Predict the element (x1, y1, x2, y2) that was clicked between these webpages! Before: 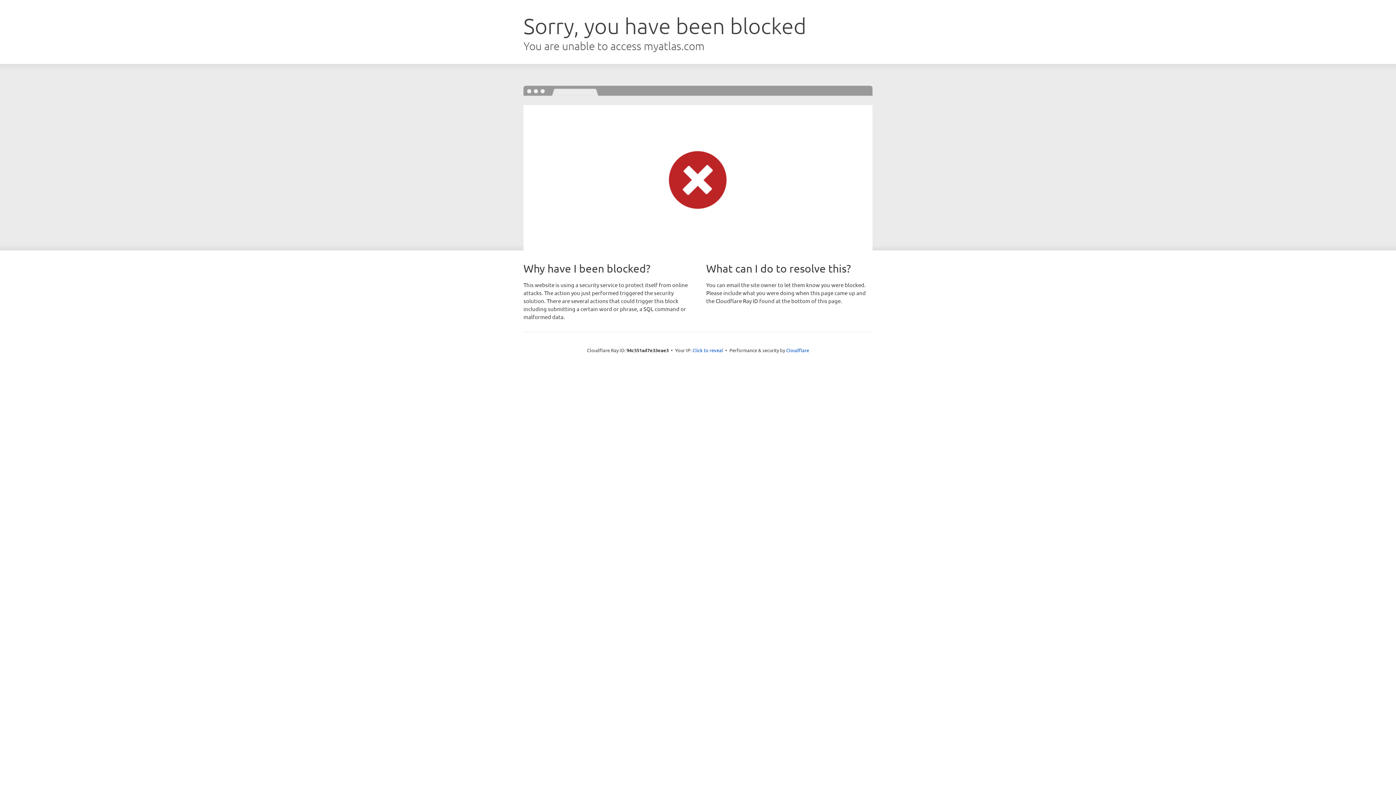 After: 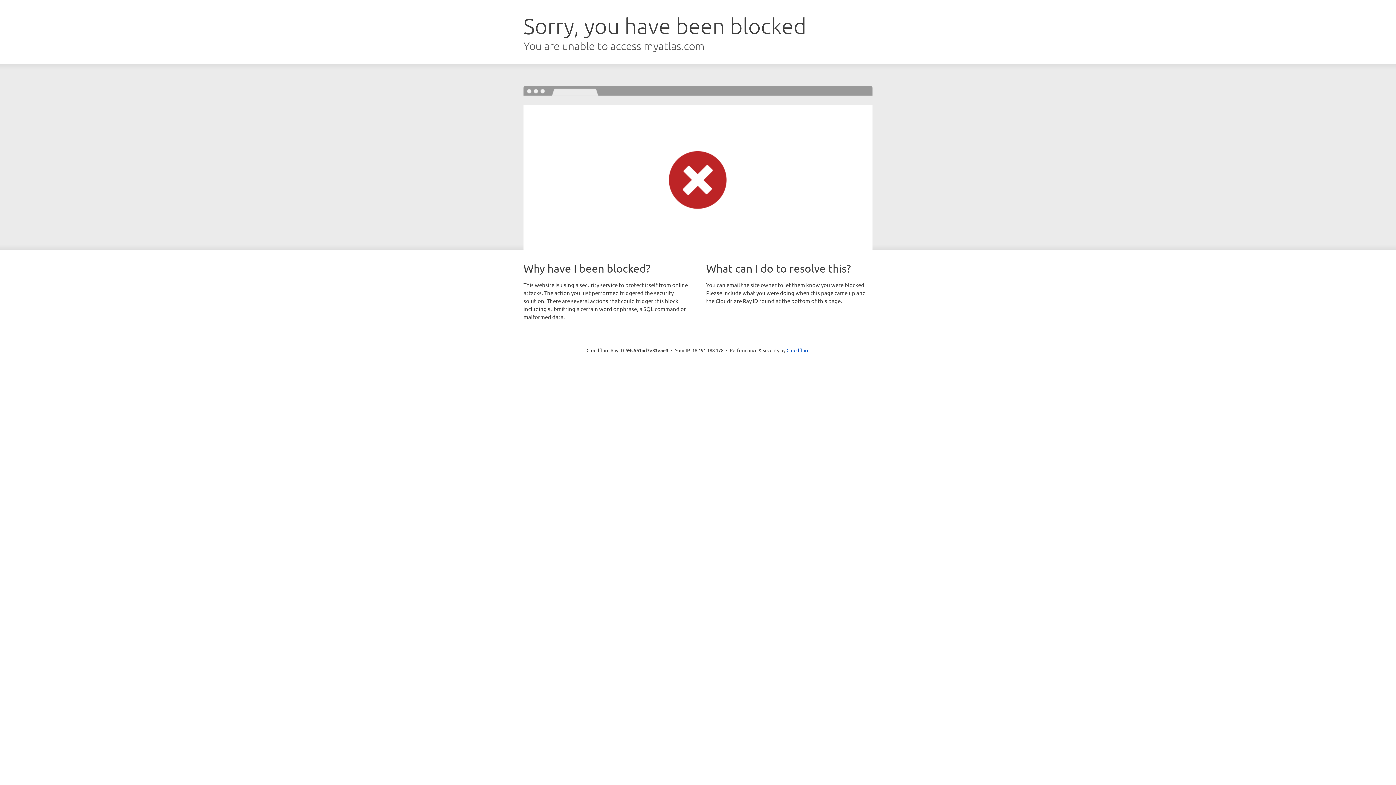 Action: label: Click to reveal bbox: (692, 346, 723, 353)